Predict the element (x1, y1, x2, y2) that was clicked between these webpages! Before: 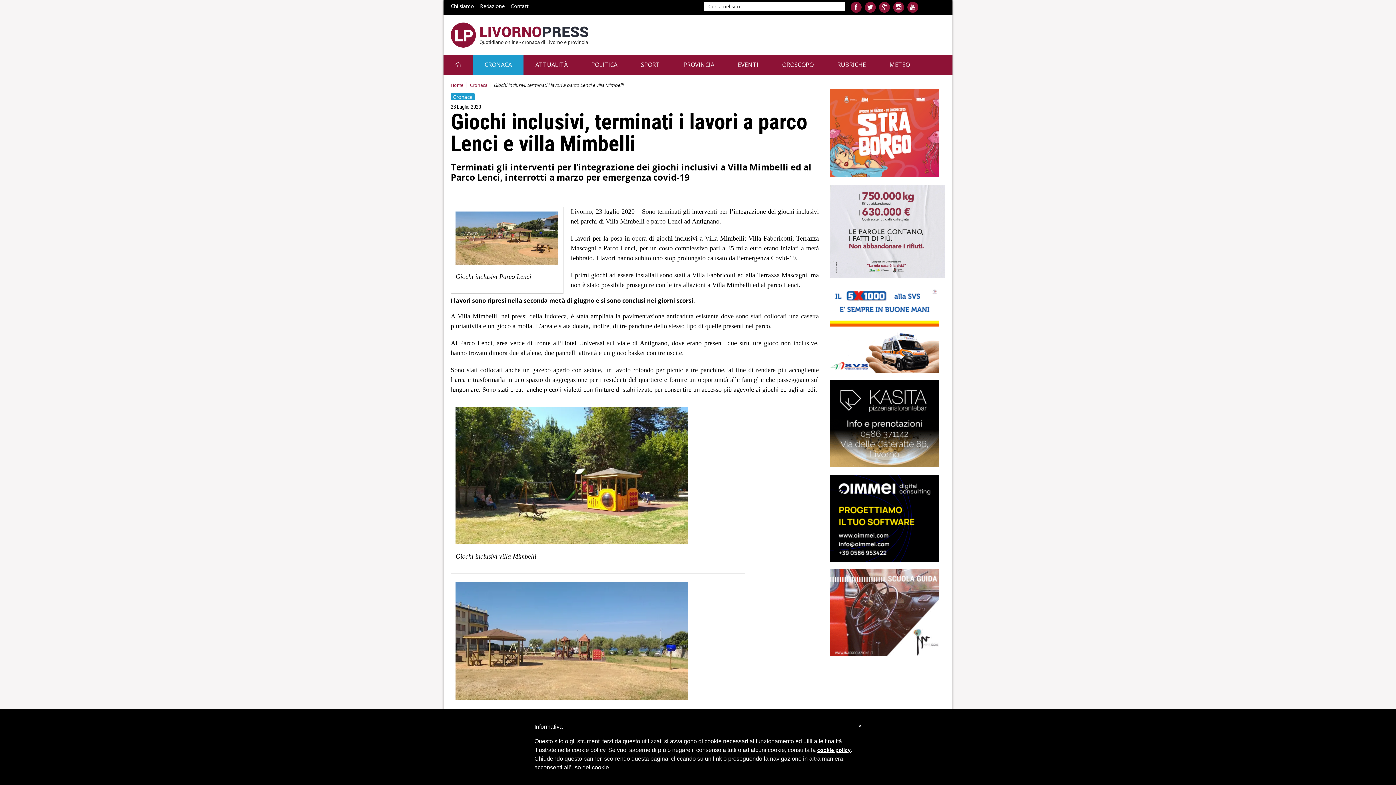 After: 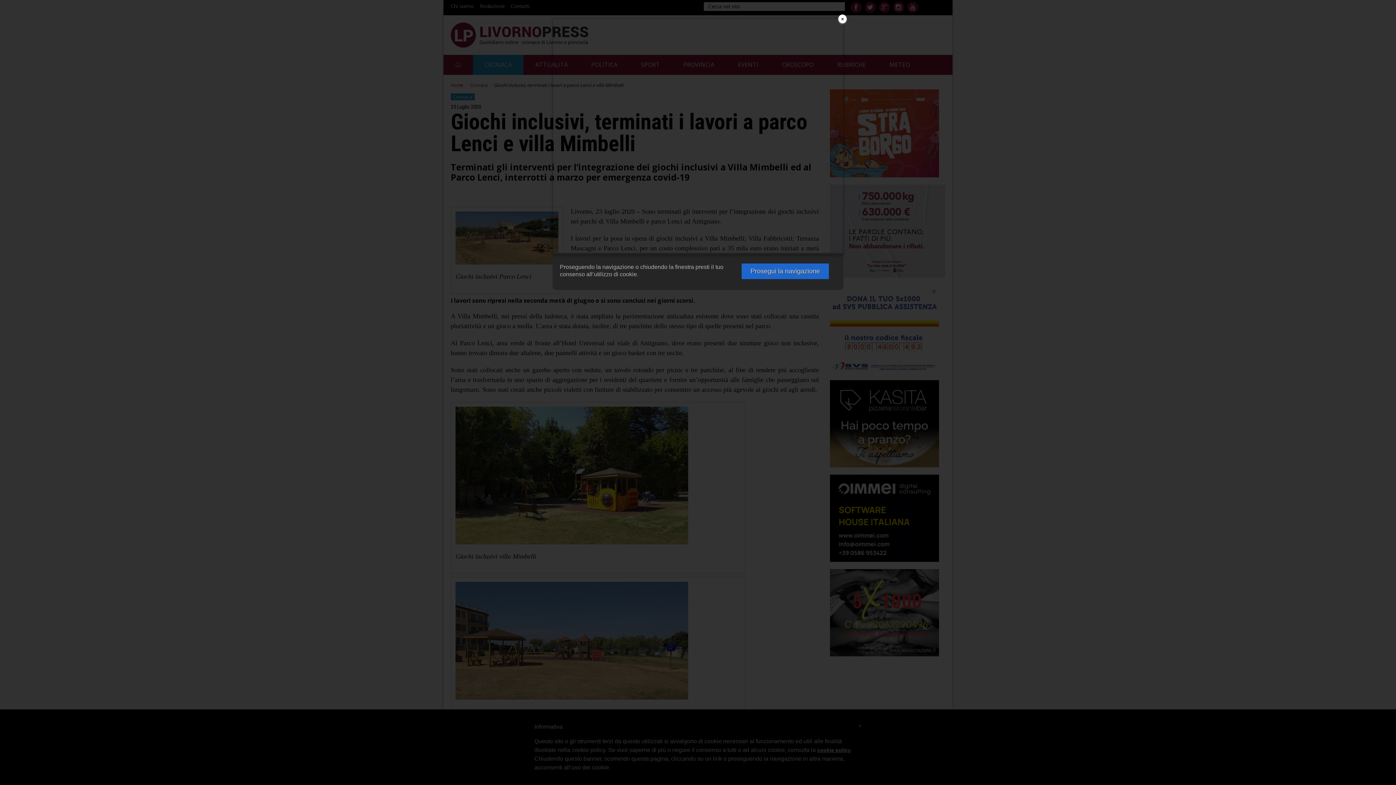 Action: bbox: (817, 747, 850, 753) label: cookie policy